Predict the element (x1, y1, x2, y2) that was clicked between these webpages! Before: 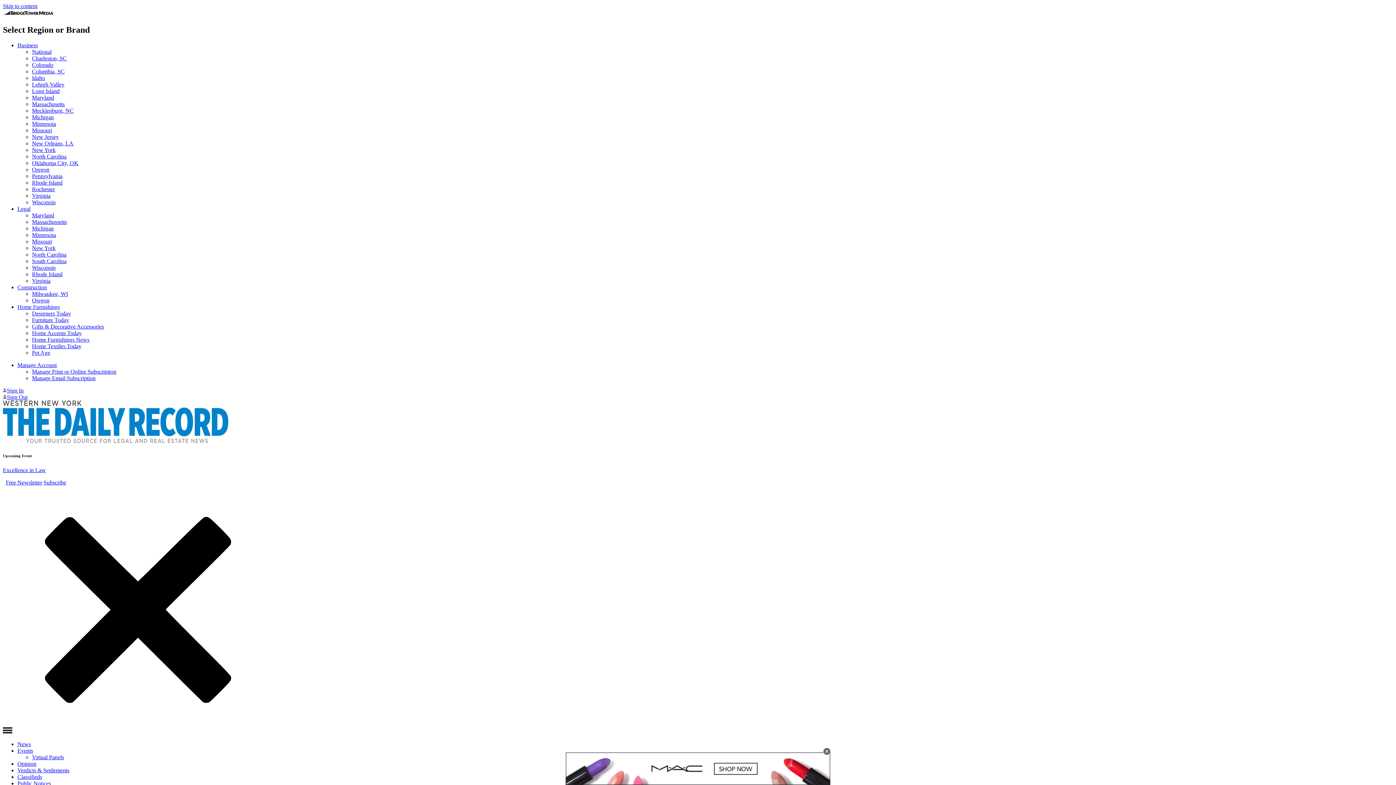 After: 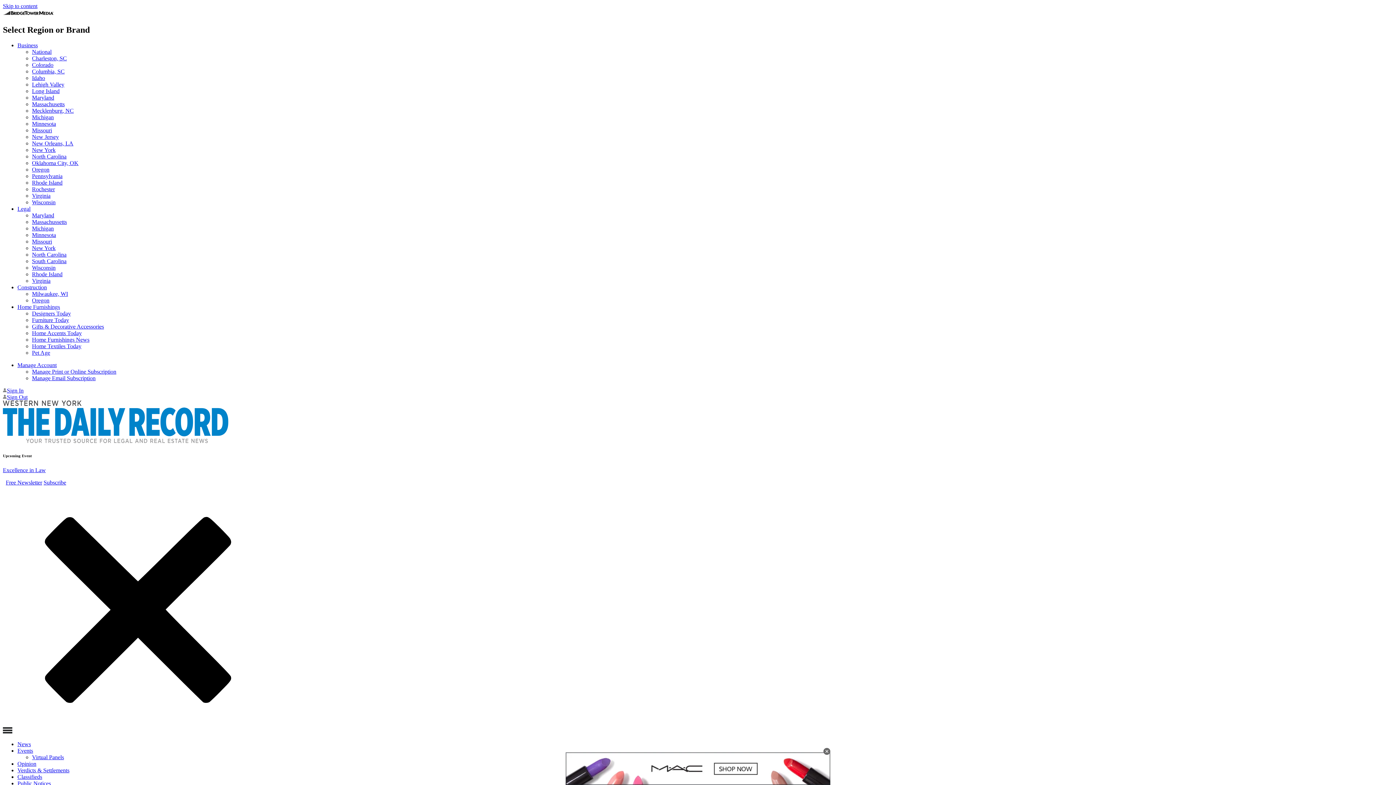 Action: bbox: (32, 271, 62, 277) label: Rhode Island